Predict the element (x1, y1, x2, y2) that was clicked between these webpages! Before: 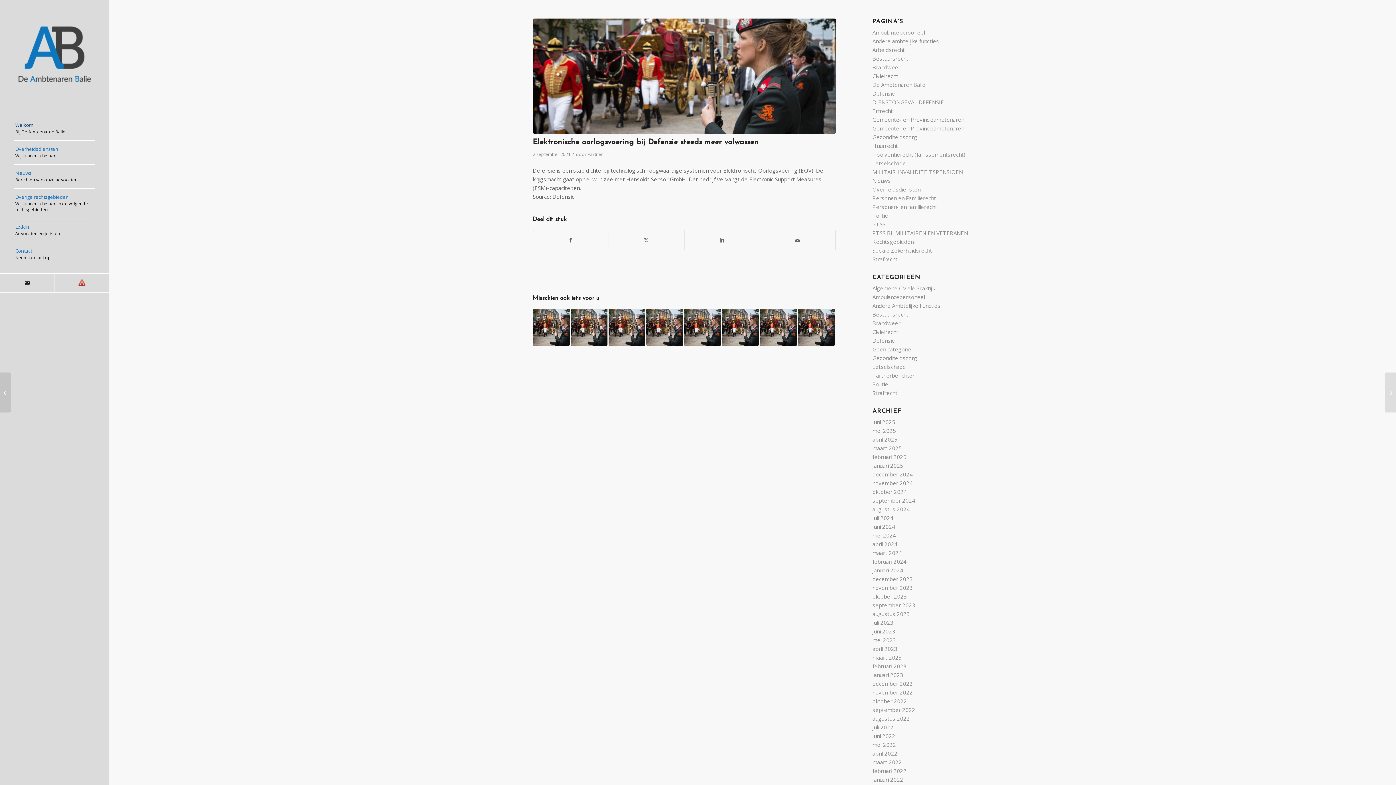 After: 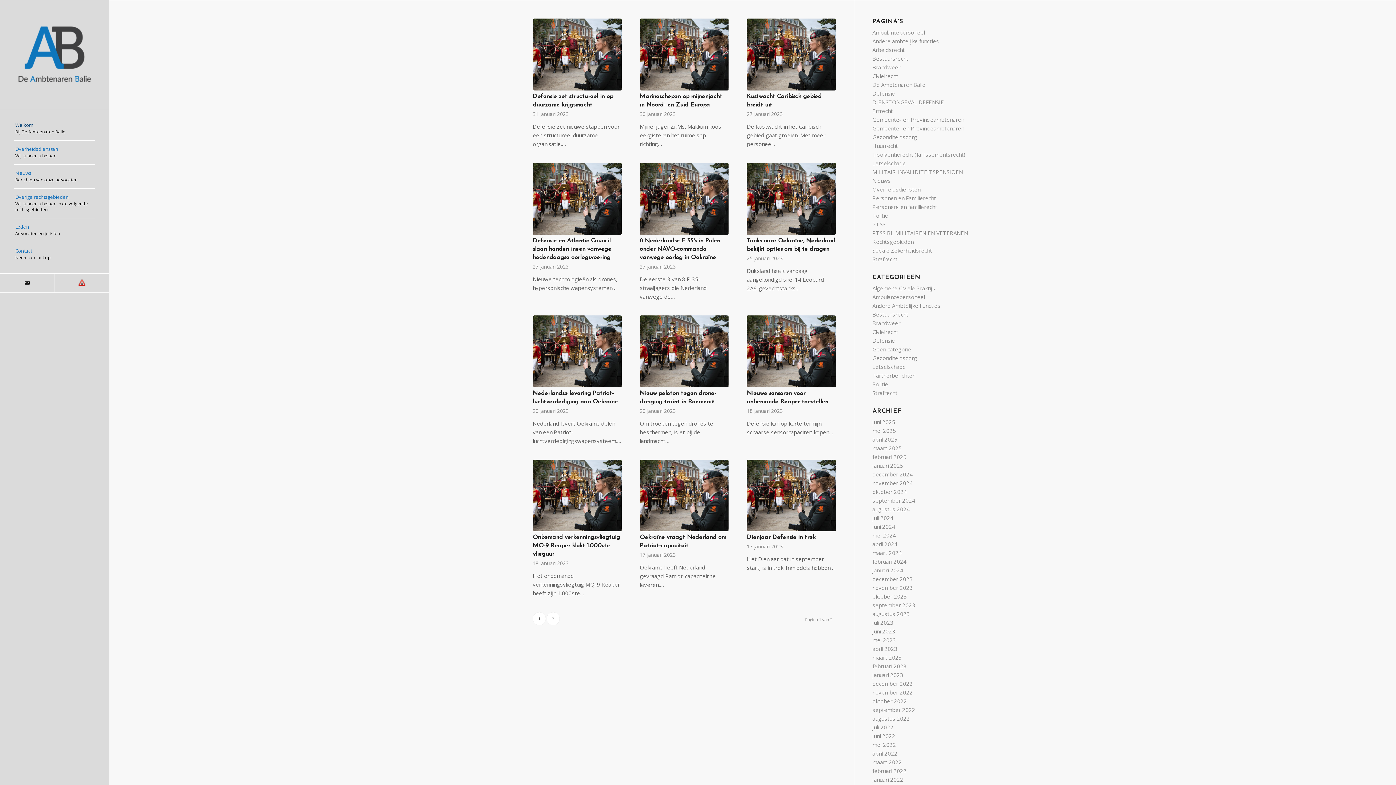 Action: bbox: (872, 671, 903, 678) label: januari 2023